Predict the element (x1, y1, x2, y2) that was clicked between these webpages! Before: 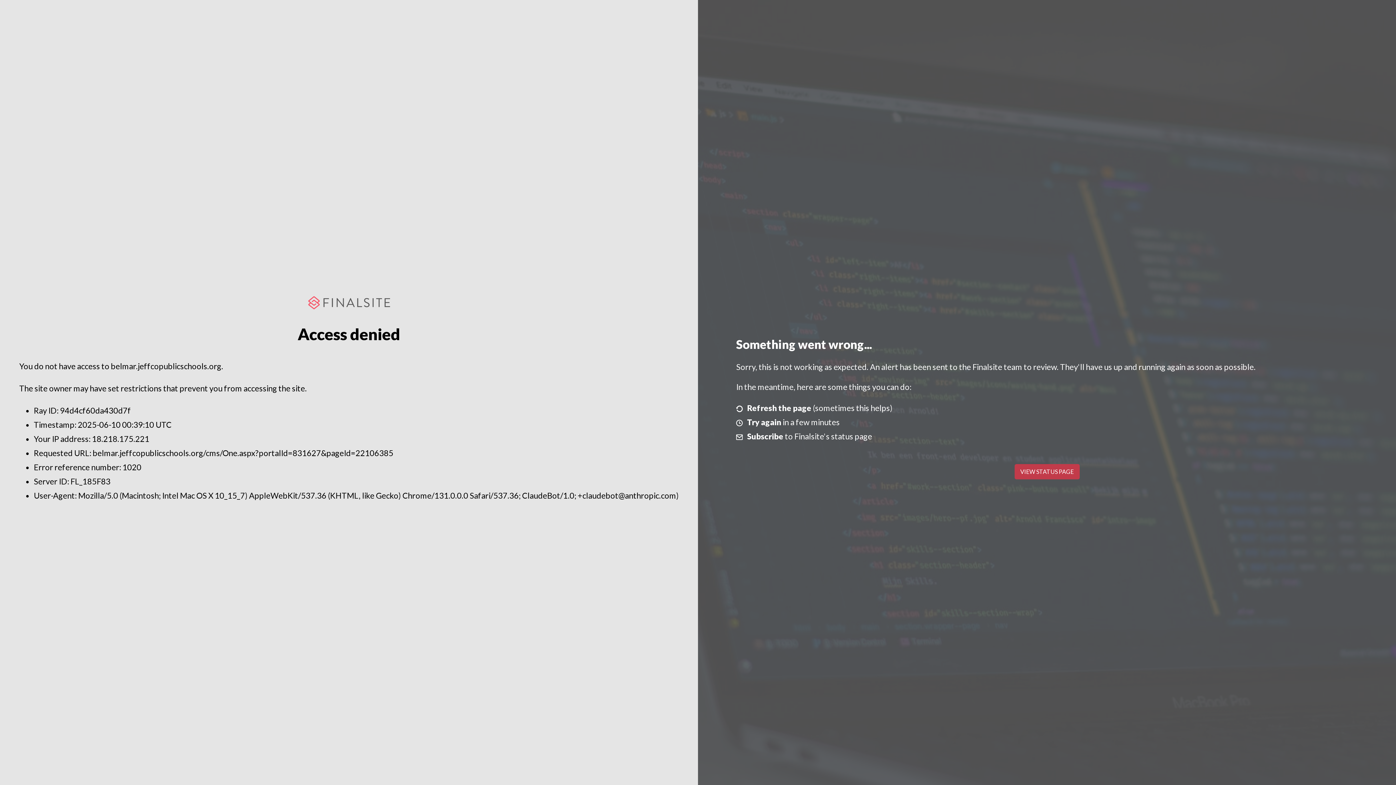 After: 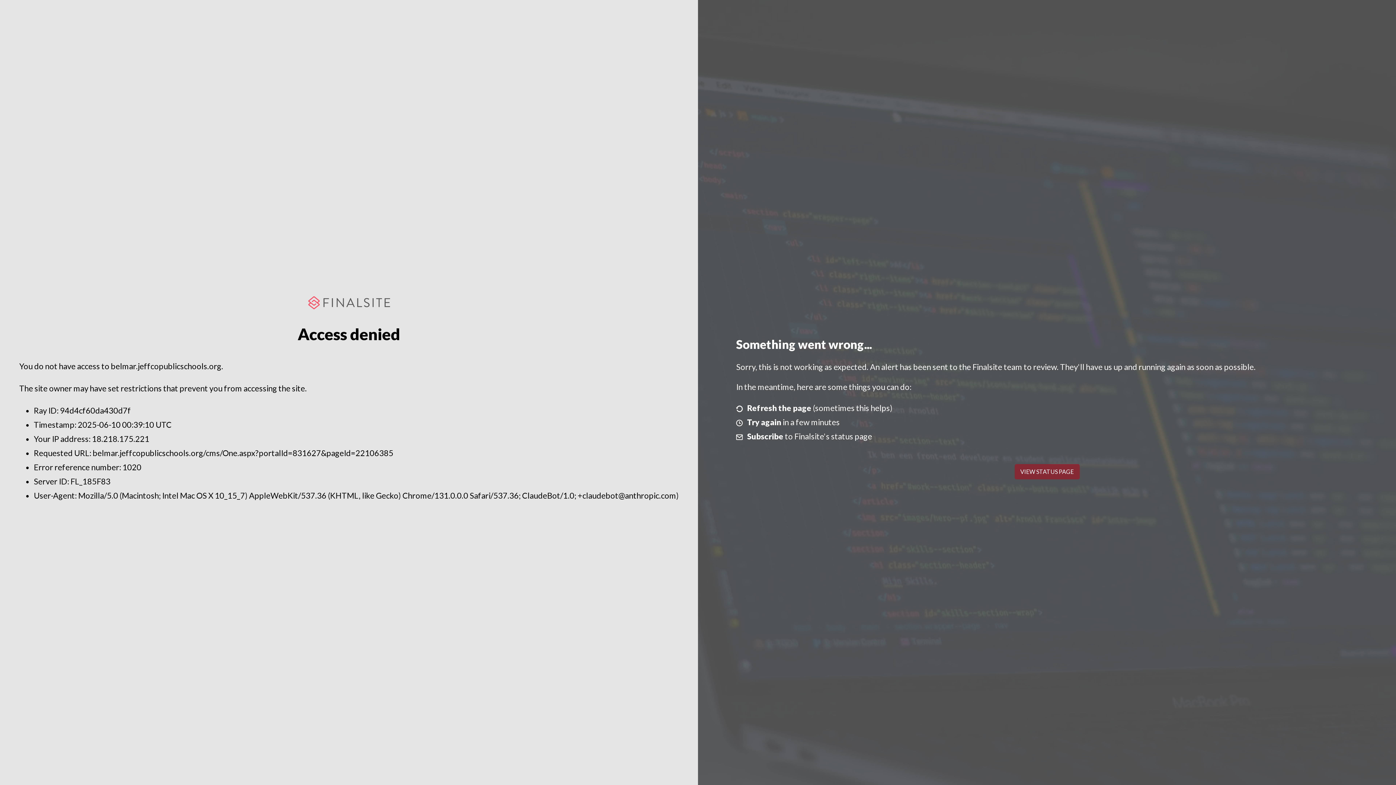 Action: label: VIEW STATUS PAGE bbox: (1014, 464, 1079, 479)